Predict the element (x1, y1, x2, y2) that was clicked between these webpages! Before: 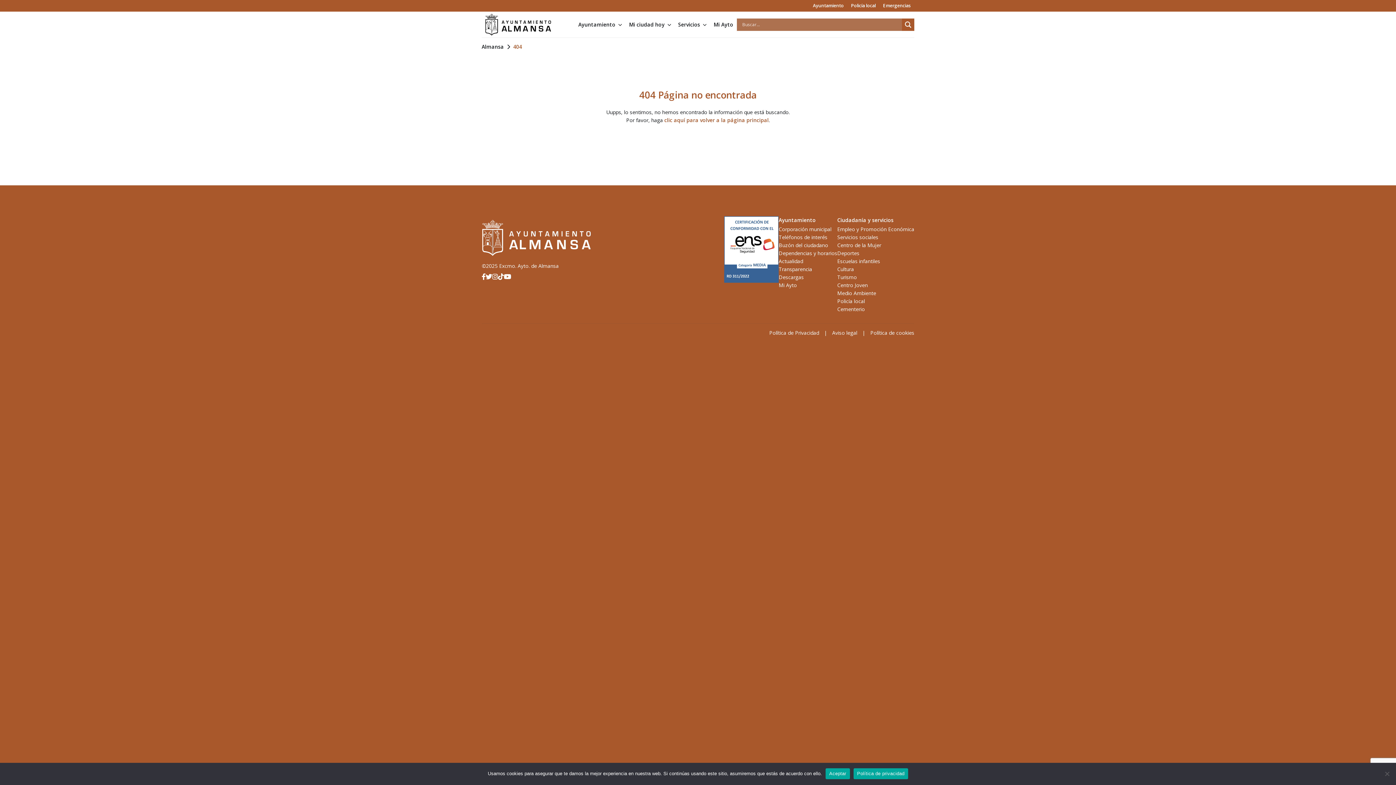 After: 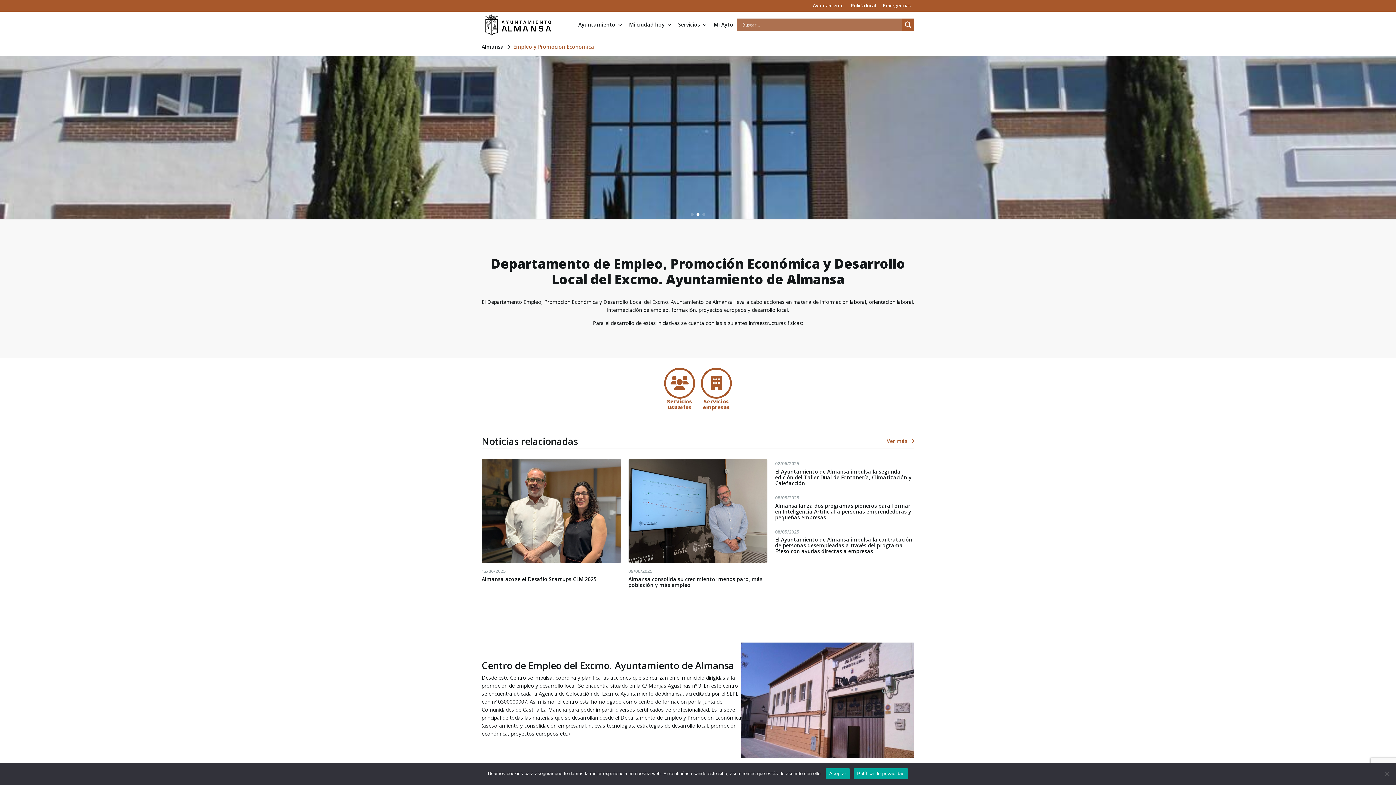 Action: label: Empleo y Promoción Económica bbox: (837, 225, 914, 232)